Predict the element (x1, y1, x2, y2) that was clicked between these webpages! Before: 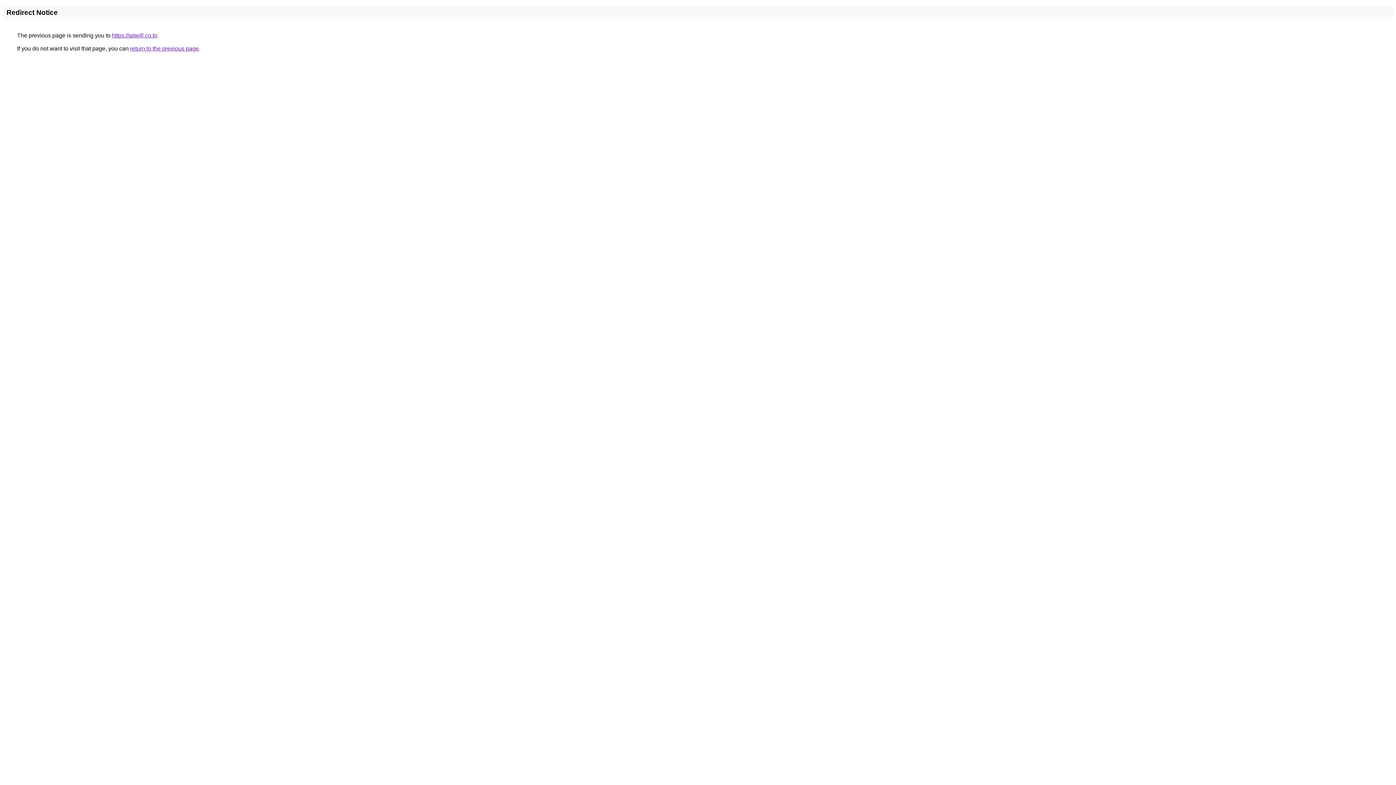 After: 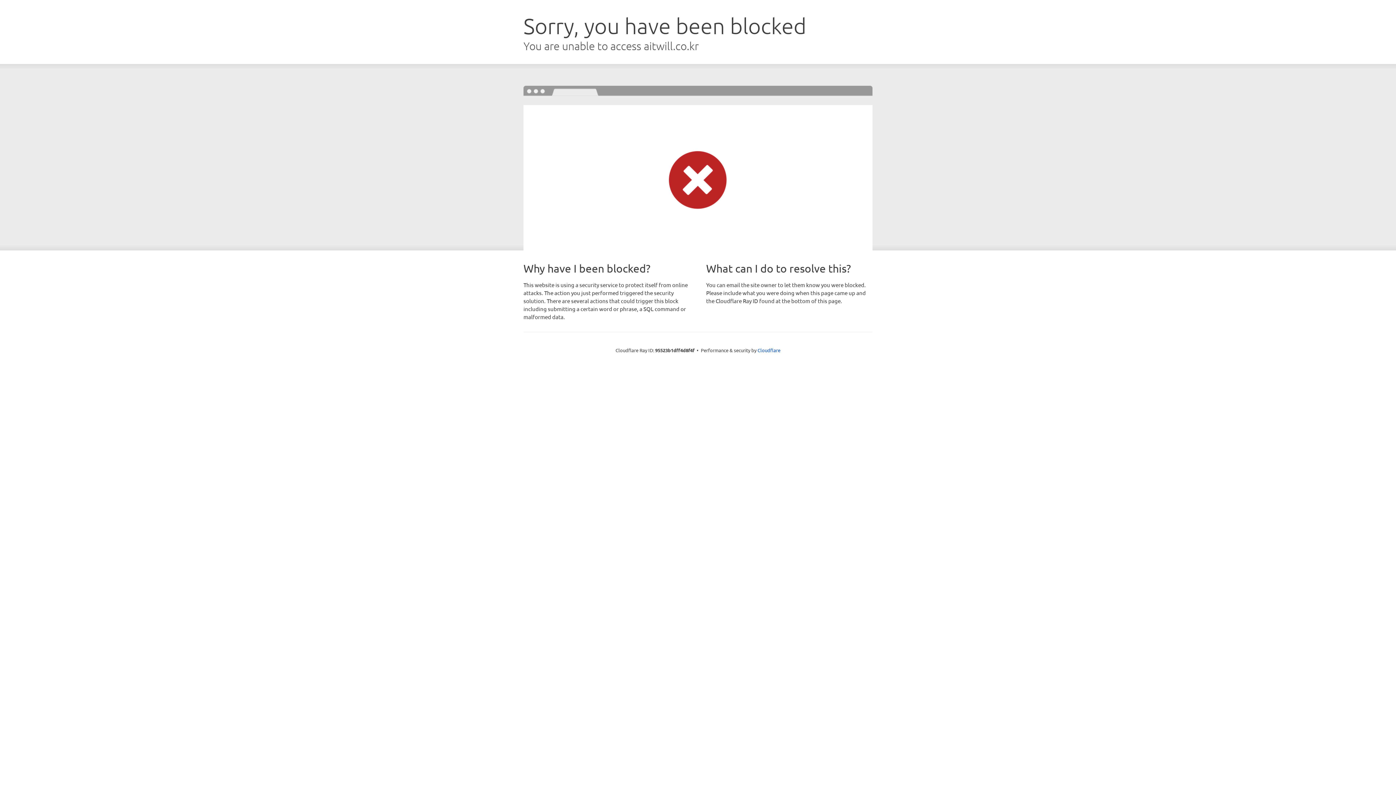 Action: label: https://aitwill.co.kr bbox: (112, 32, 157, 38)